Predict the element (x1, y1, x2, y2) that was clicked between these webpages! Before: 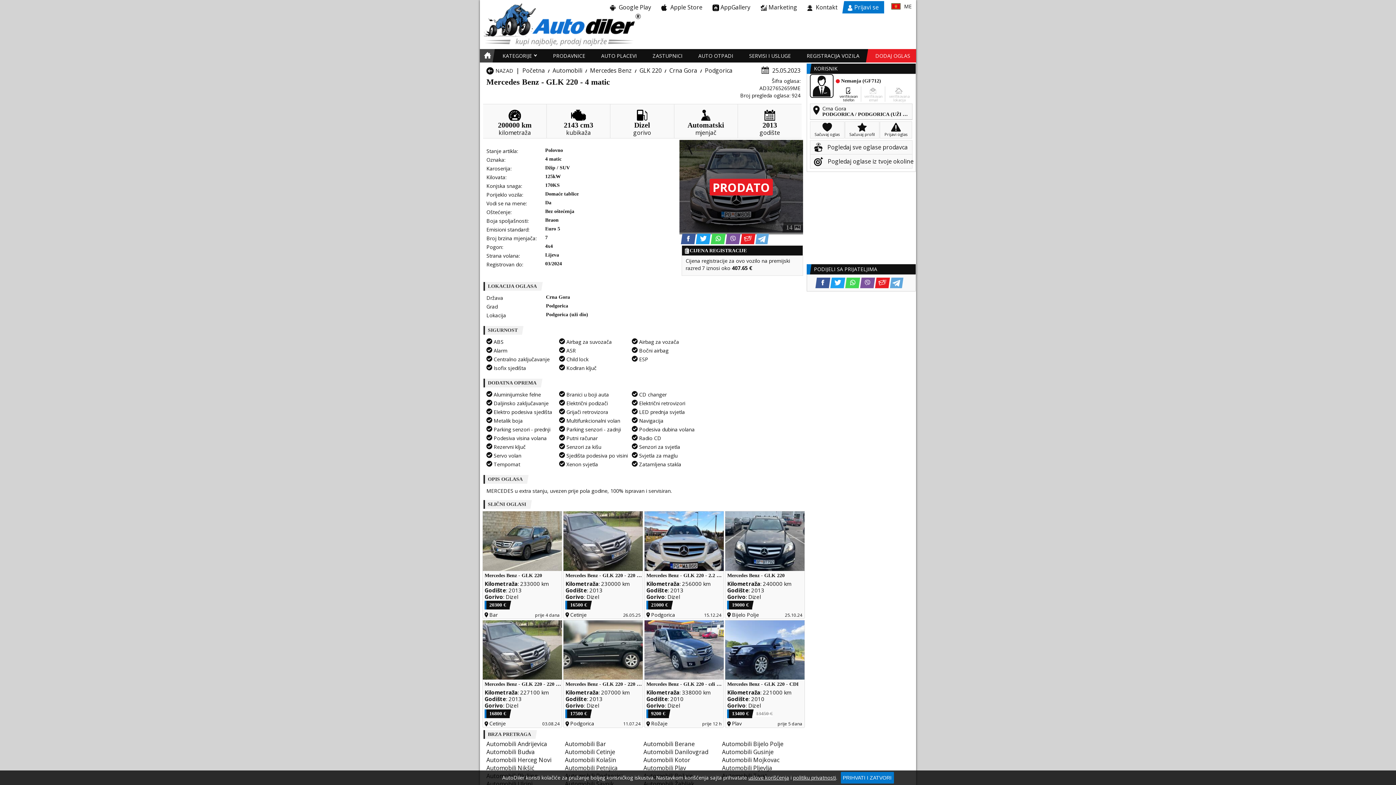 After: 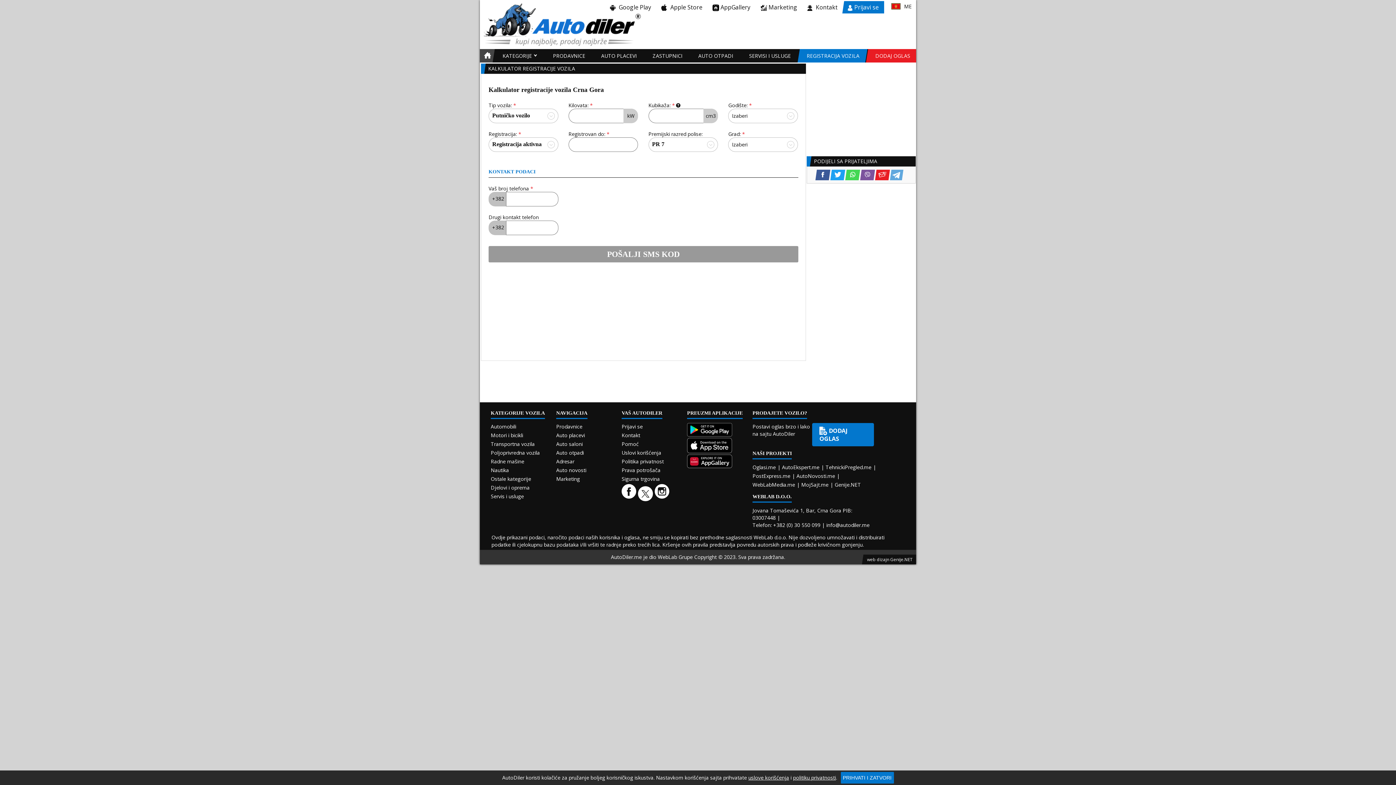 Action: bbox: (799, 49, 865, 62) label: Registracija vozila